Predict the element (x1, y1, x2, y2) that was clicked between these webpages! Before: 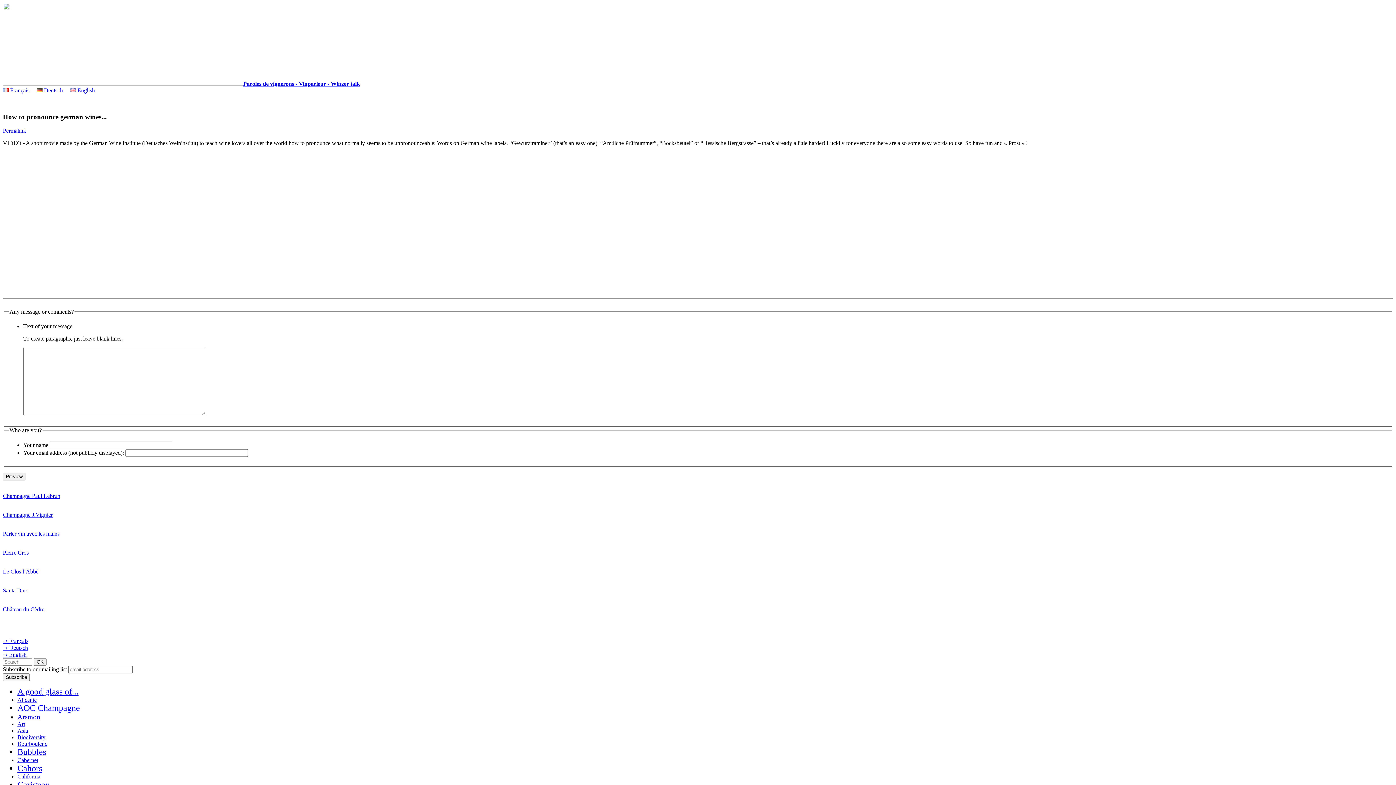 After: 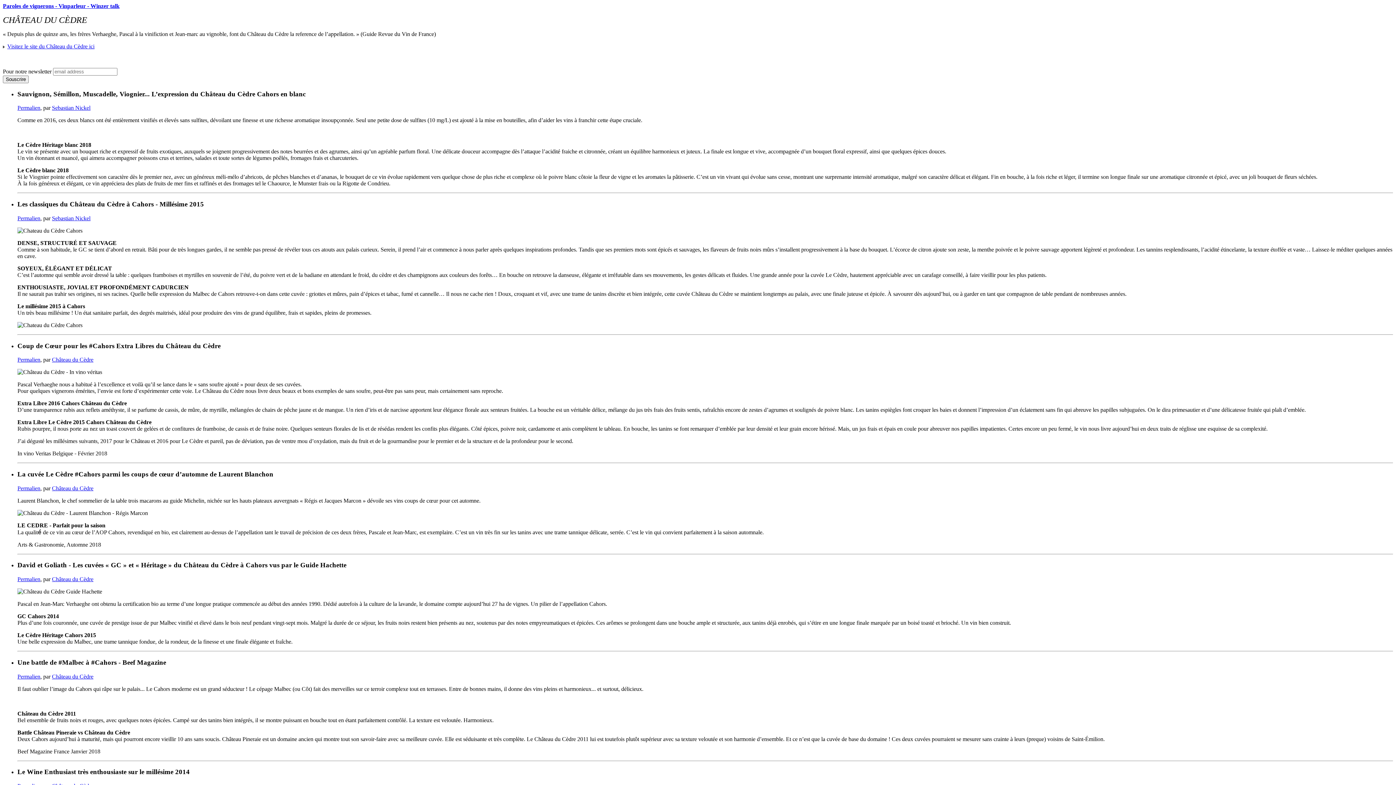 Action: label: 
Château du Cèdre bbox: (2, 606, 44, 612)